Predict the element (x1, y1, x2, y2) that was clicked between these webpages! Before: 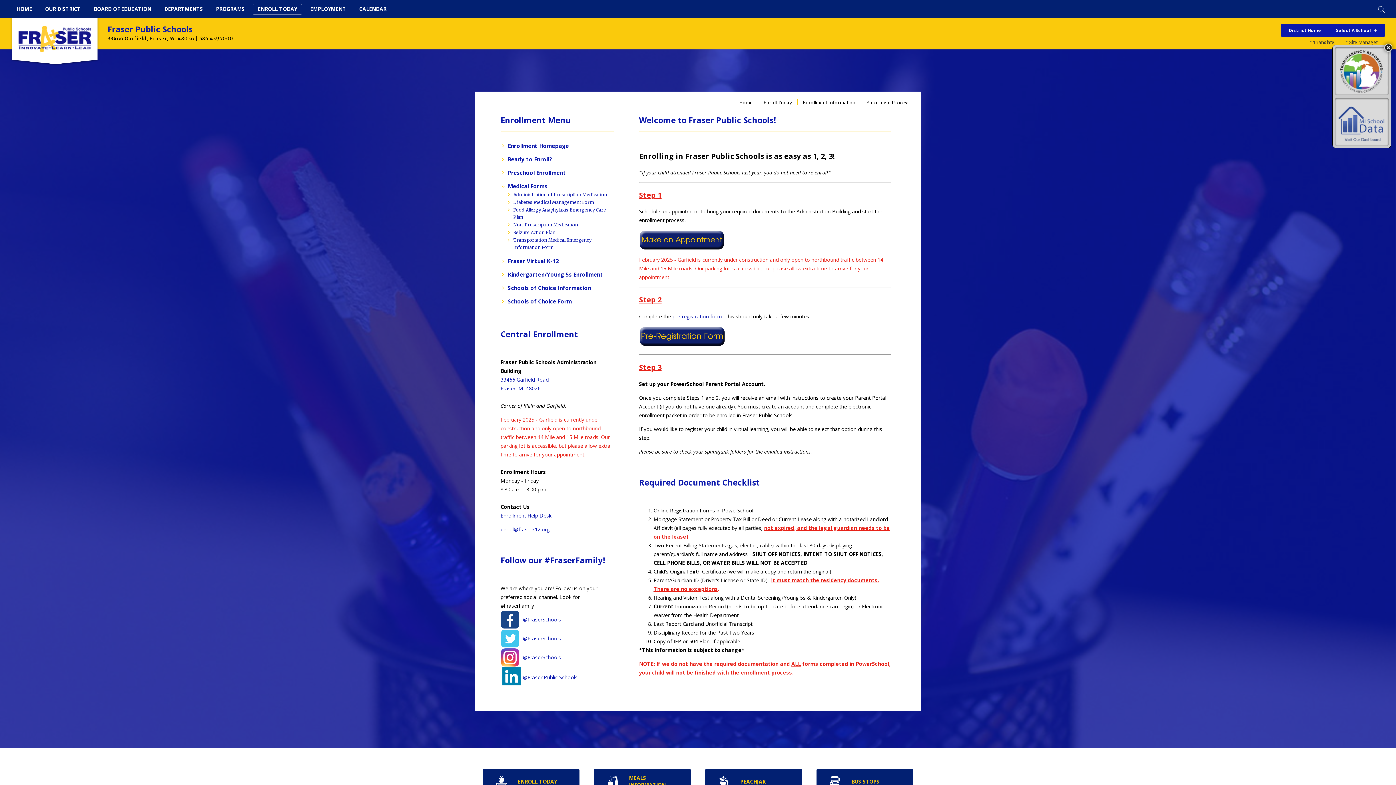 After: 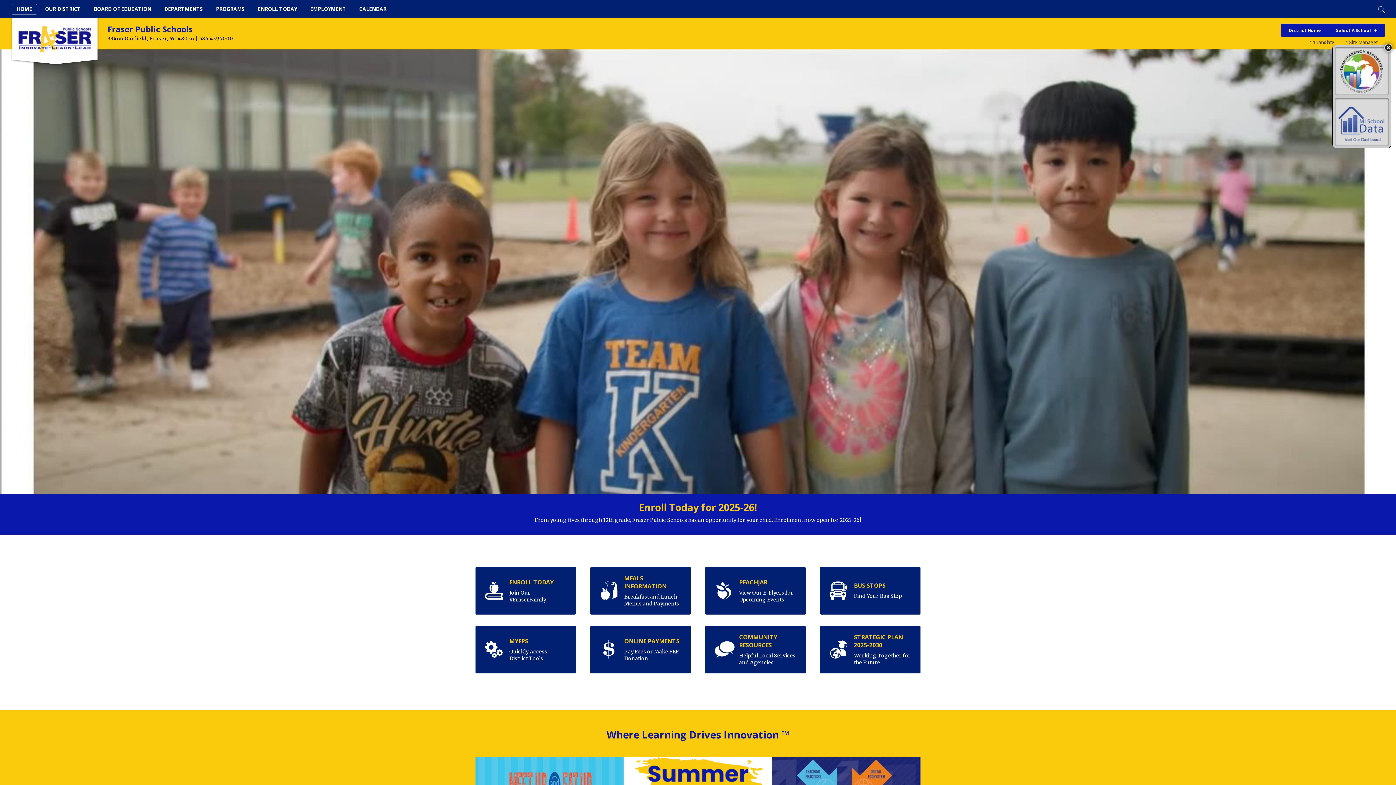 Action: bbox: (18, 25, 91, 52)